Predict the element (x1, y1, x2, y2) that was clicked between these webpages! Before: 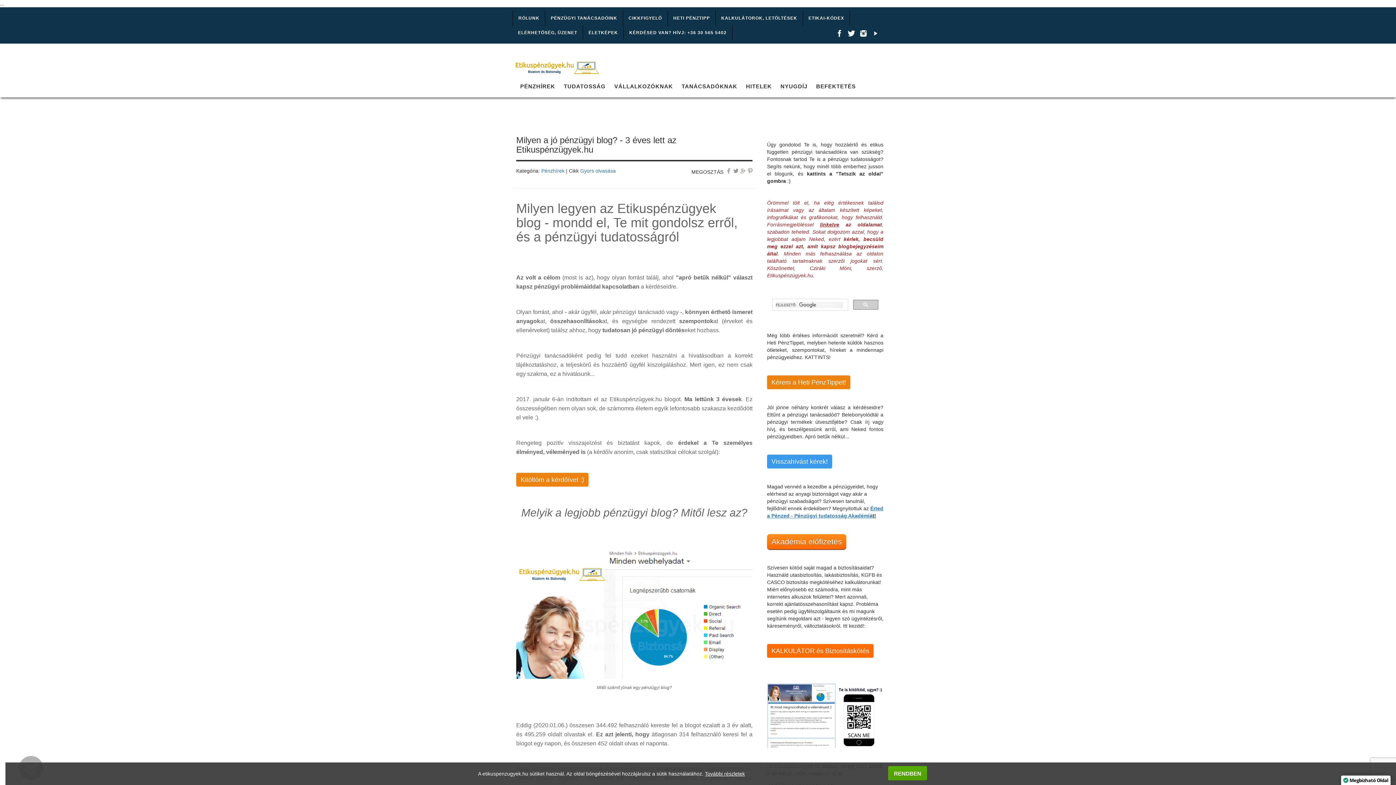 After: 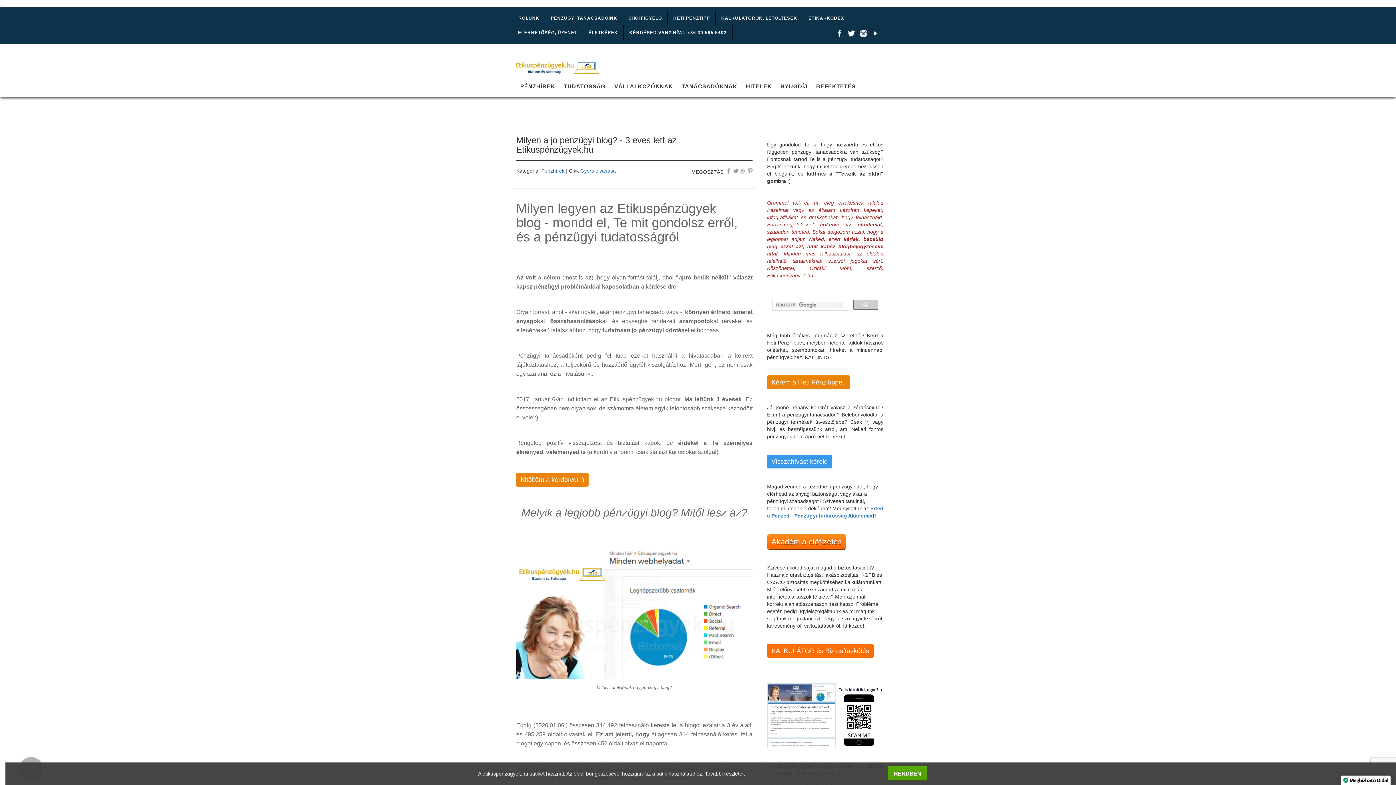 Action: bbox: (516, 473, 588, 486) label: Kitöltöm a kérdőívet :)